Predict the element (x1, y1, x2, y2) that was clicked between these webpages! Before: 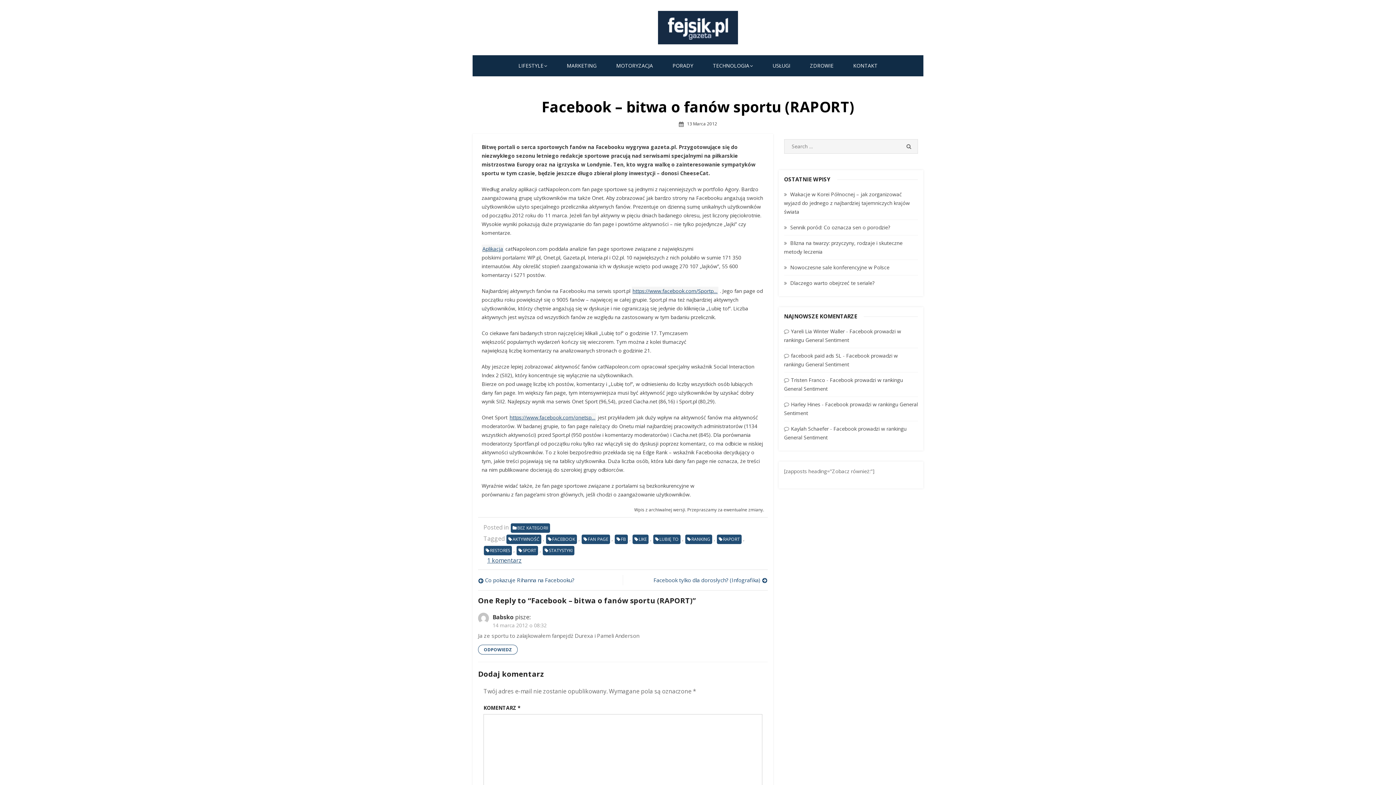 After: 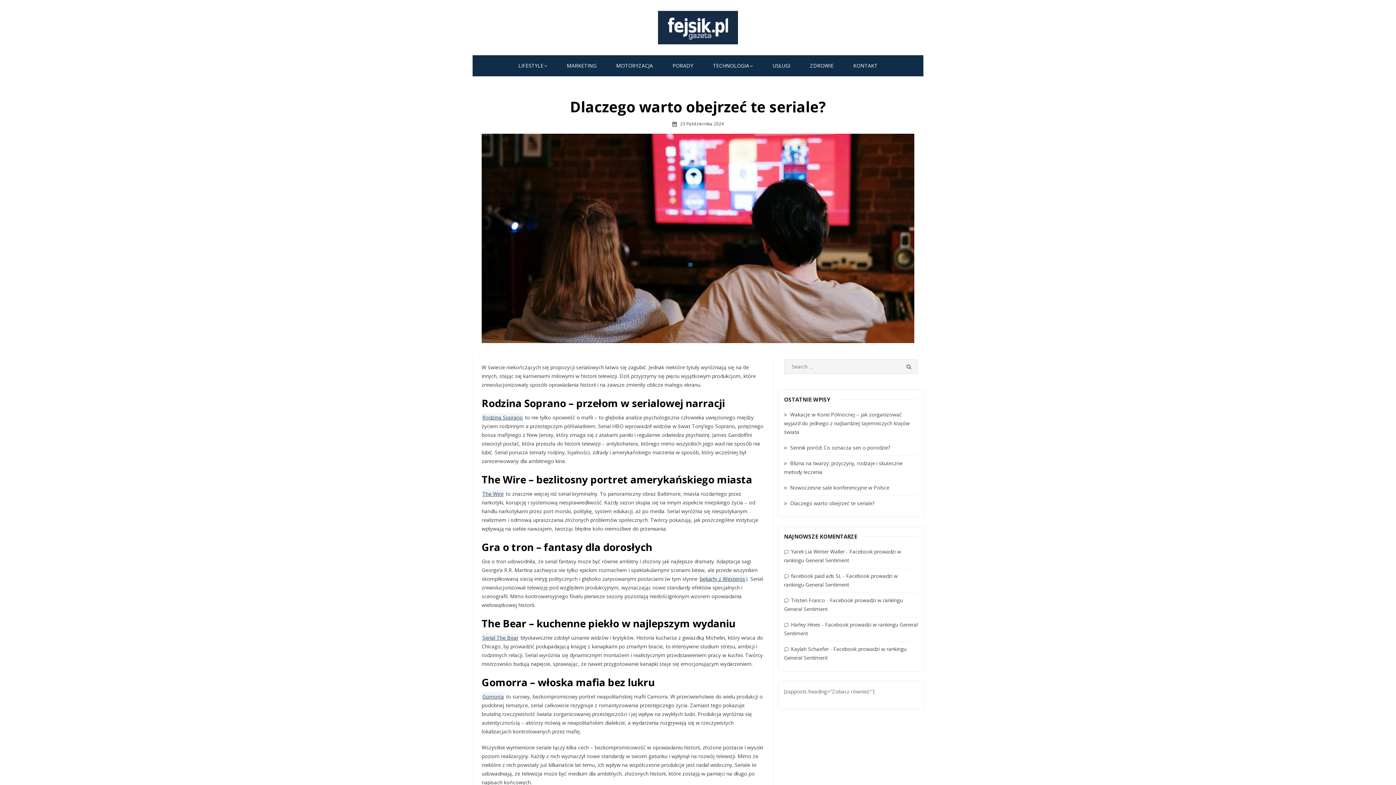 Action: label: Dlaczego warto obejrzeć te seriale? bbox: (790, 279, 874, 286)